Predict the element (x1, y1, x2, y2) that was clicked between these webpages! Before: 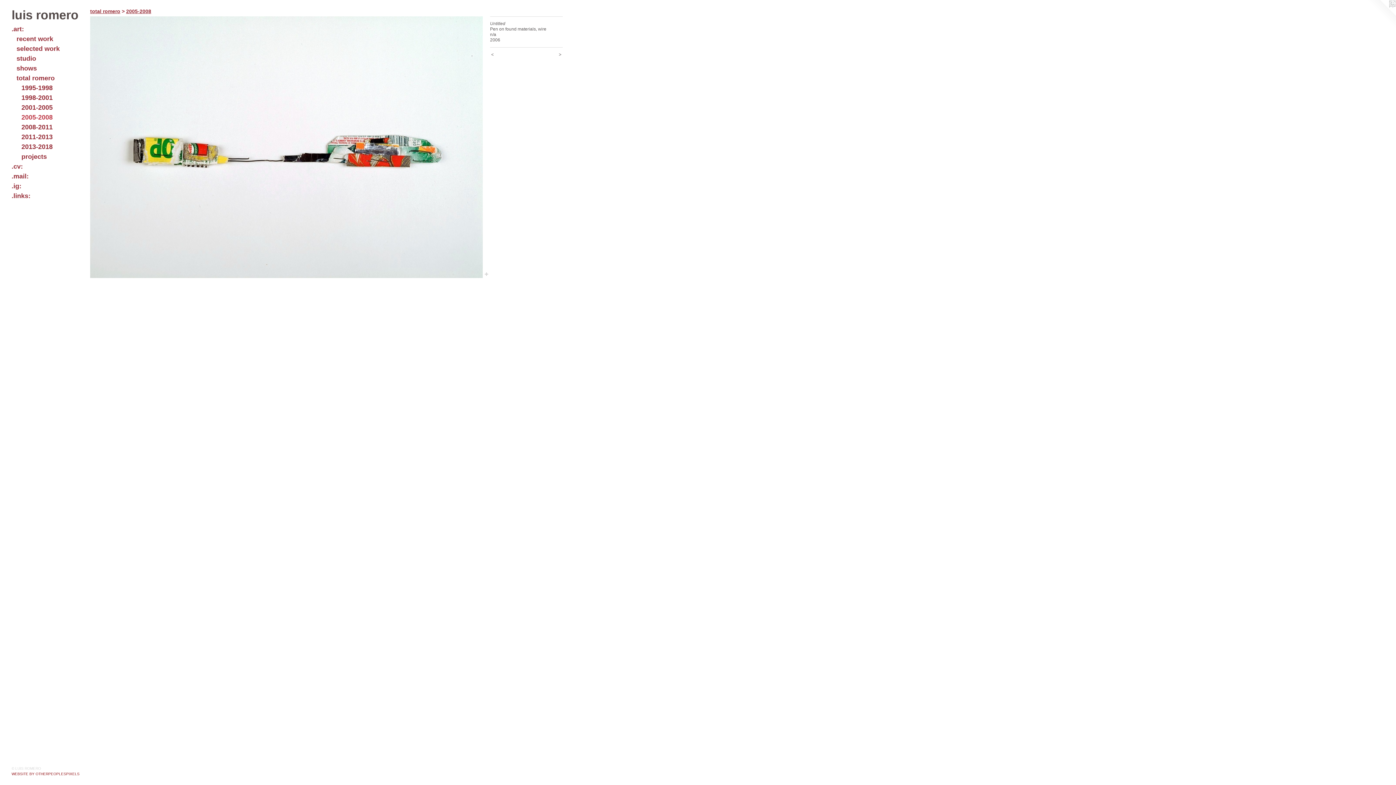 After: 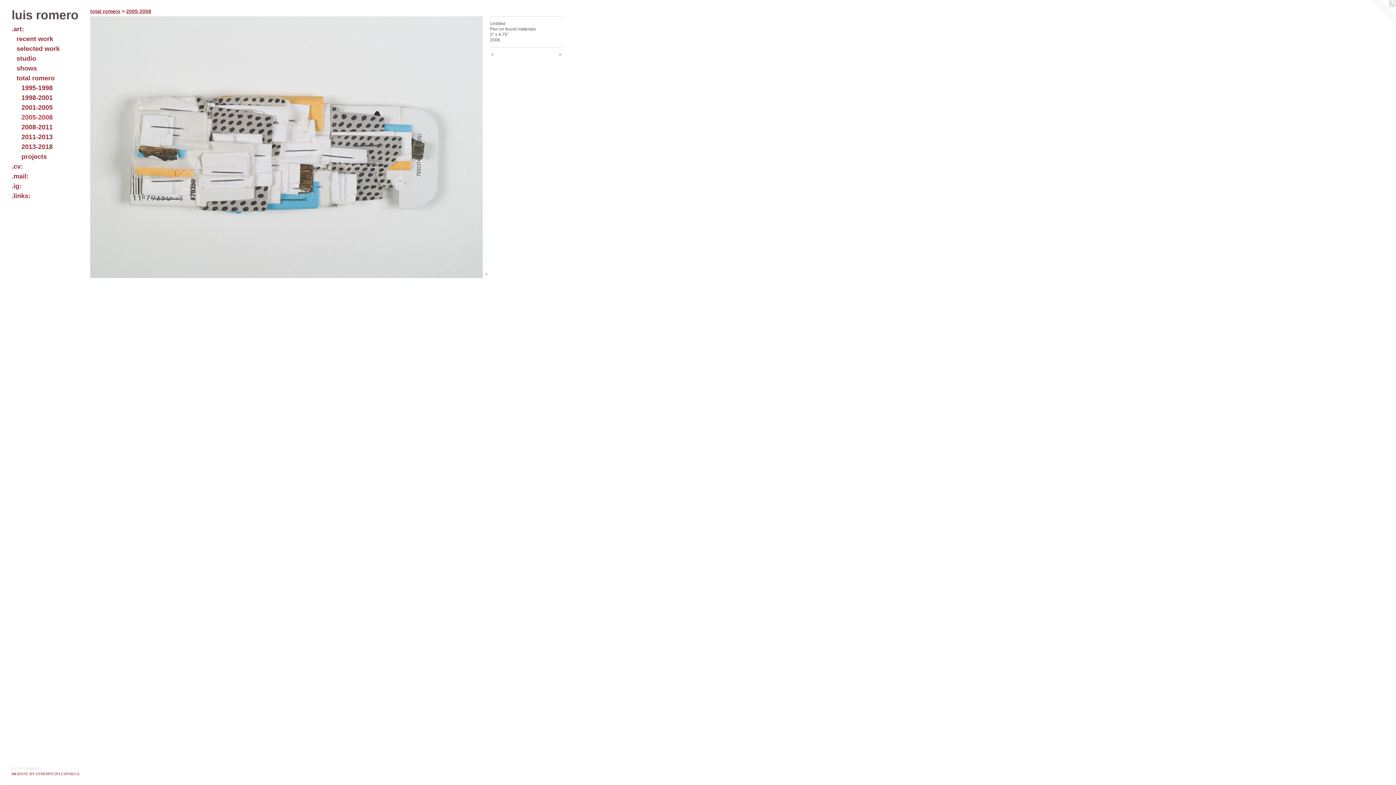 Action: bbox: (90, 16, 482, 278)